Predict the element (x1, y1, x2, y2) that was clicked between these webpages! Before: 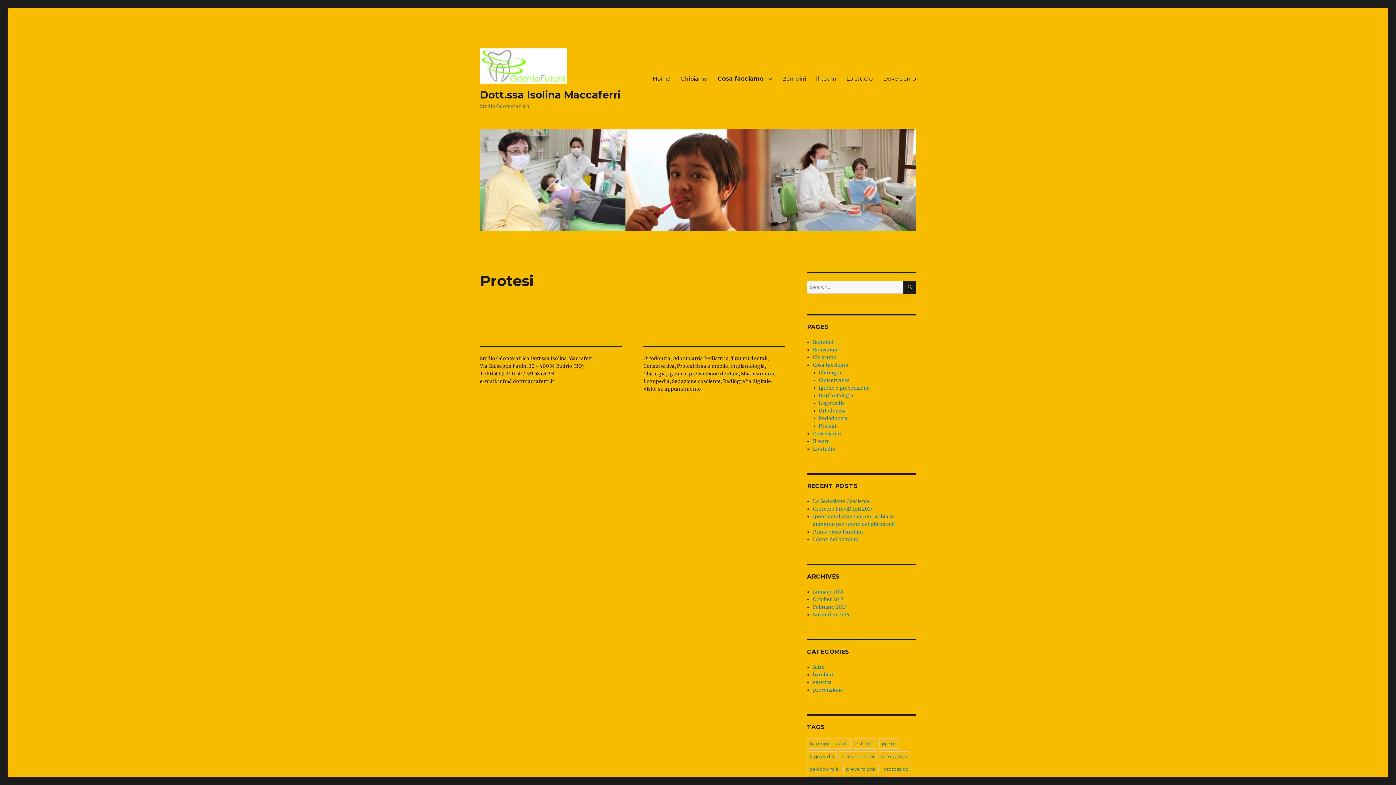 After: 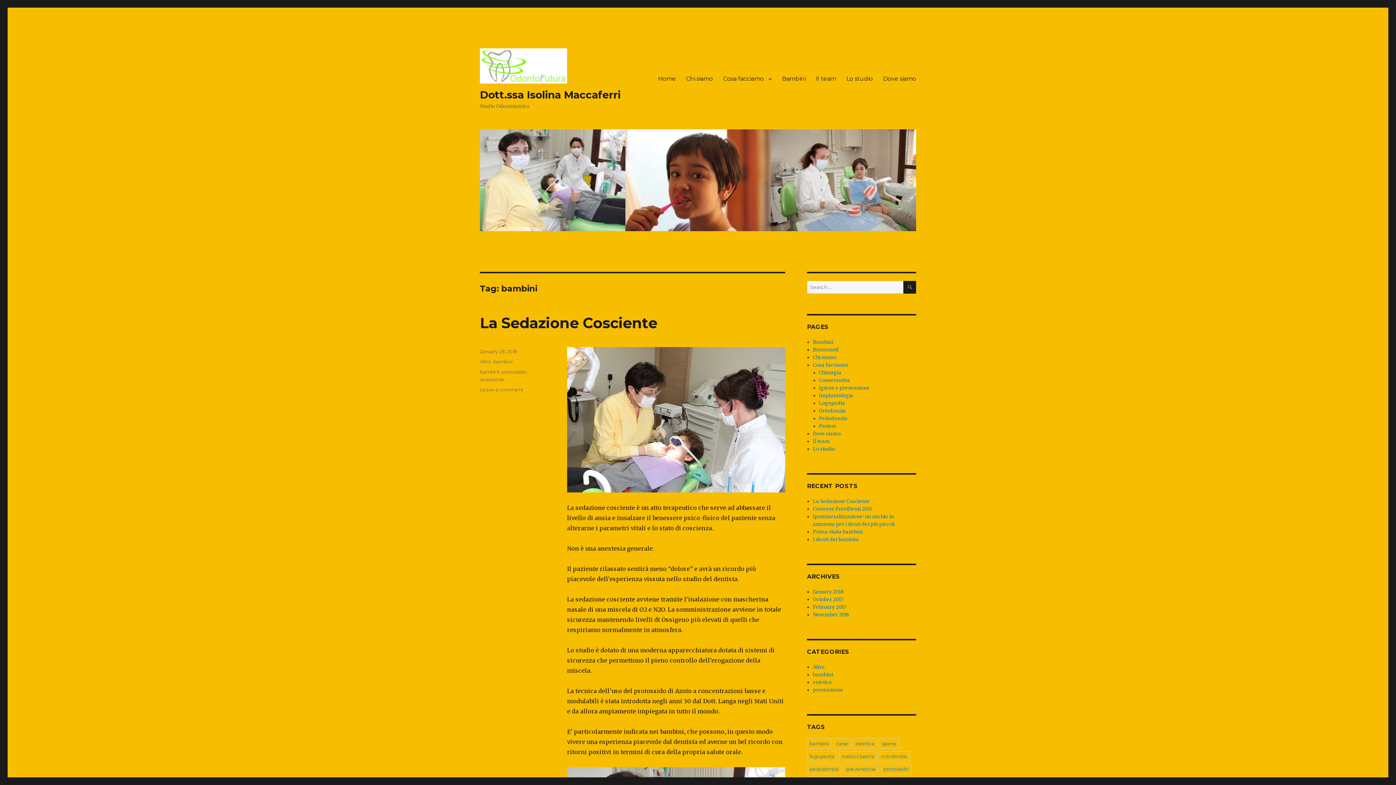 Action: label: bambini bbox: (807, 738, 831, 749)